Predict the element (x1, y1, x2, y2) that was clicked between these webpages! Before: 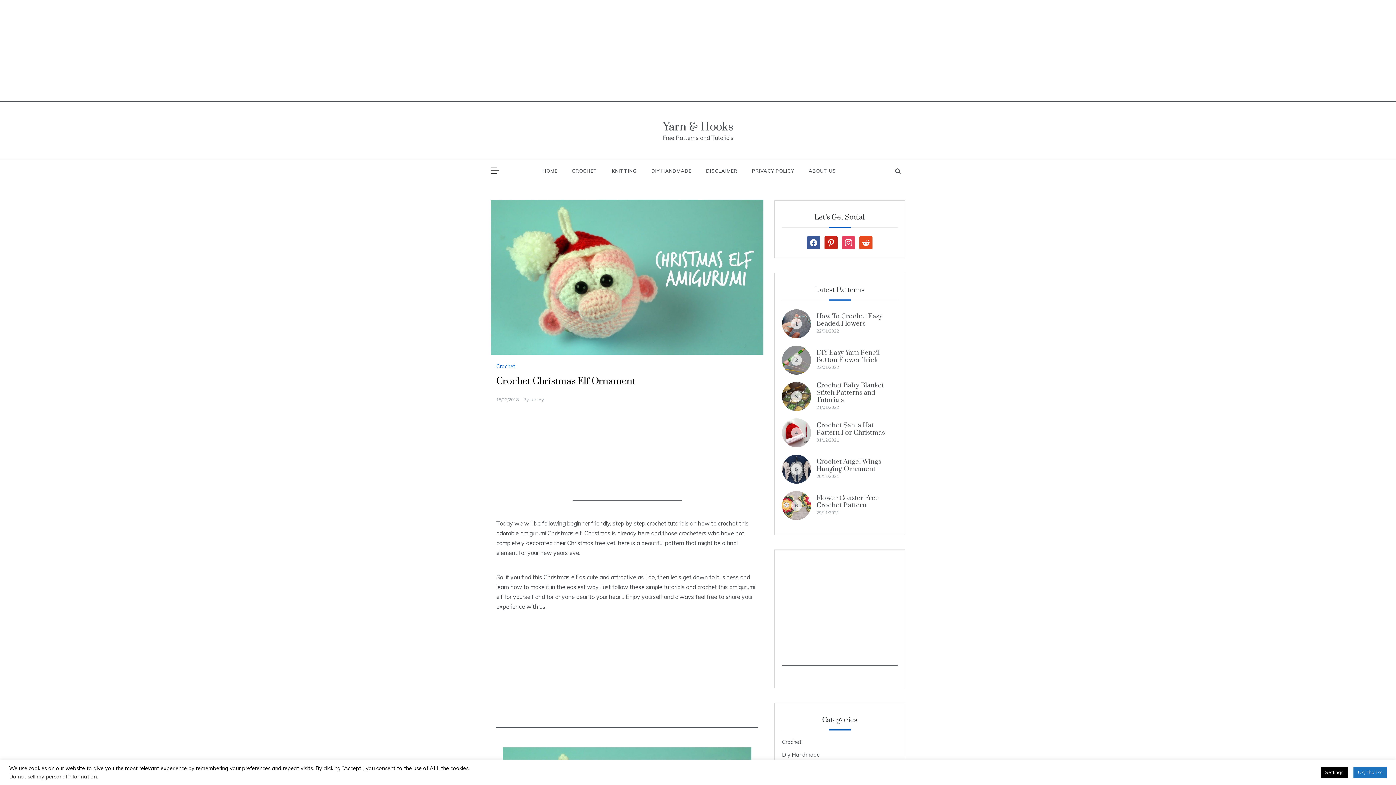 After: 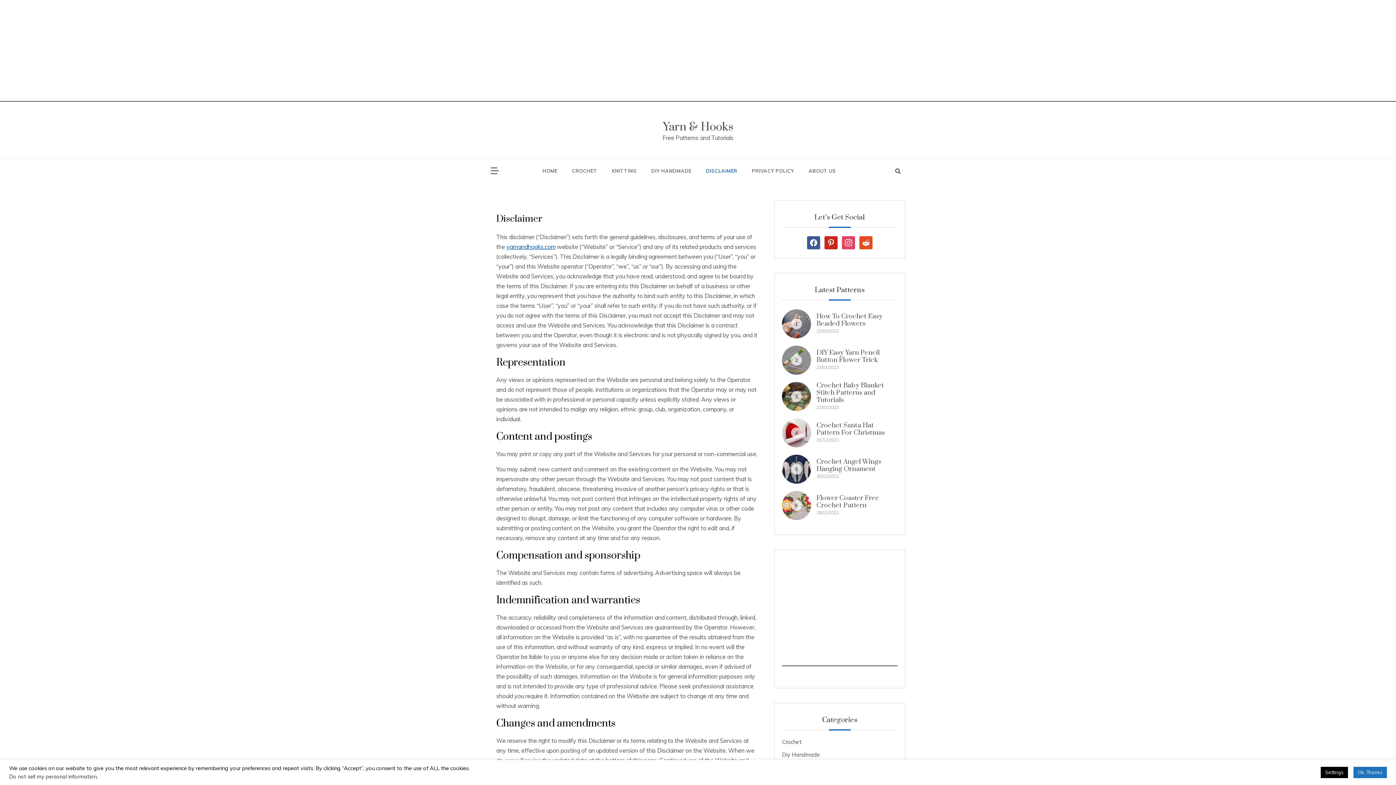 Action: label: DISCLAIMER bbox: (698, 160, 744, 181)